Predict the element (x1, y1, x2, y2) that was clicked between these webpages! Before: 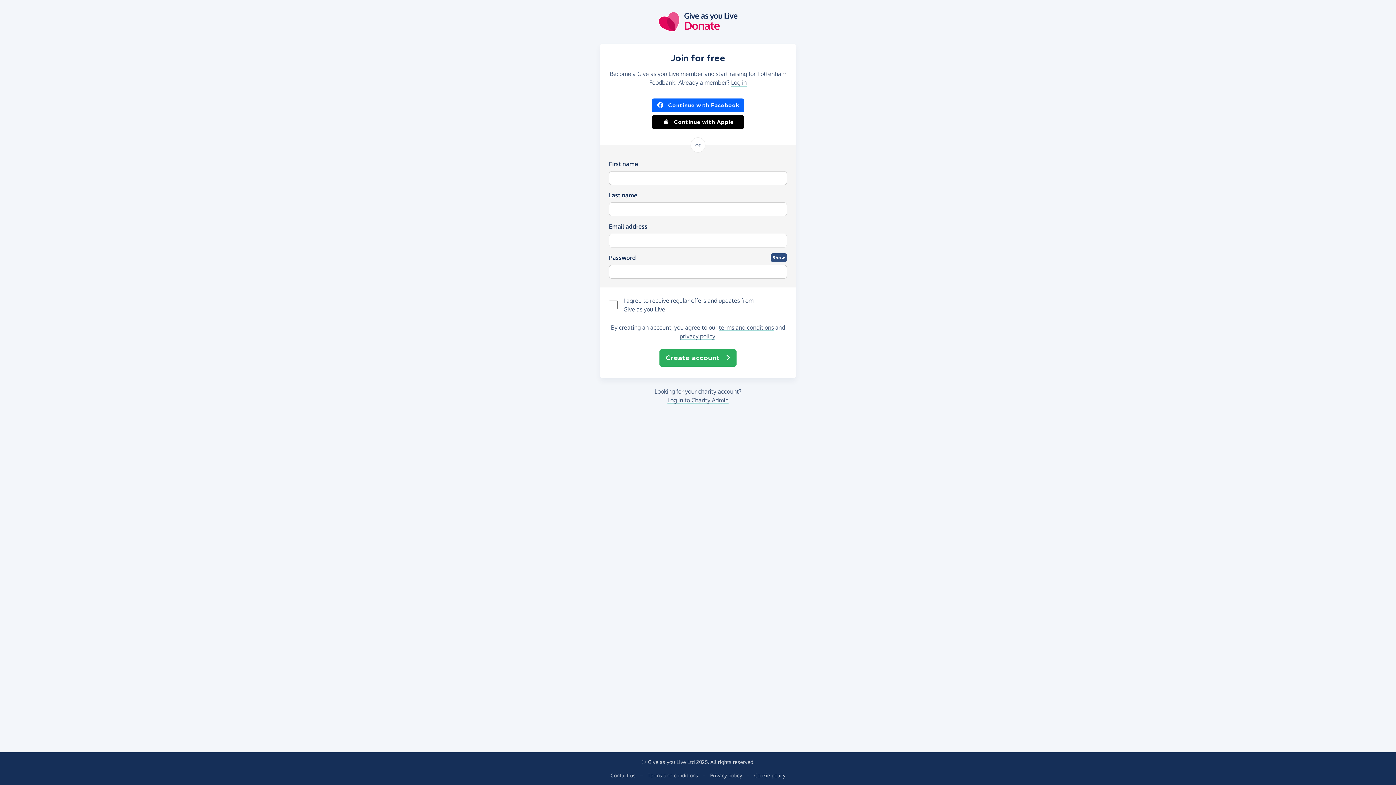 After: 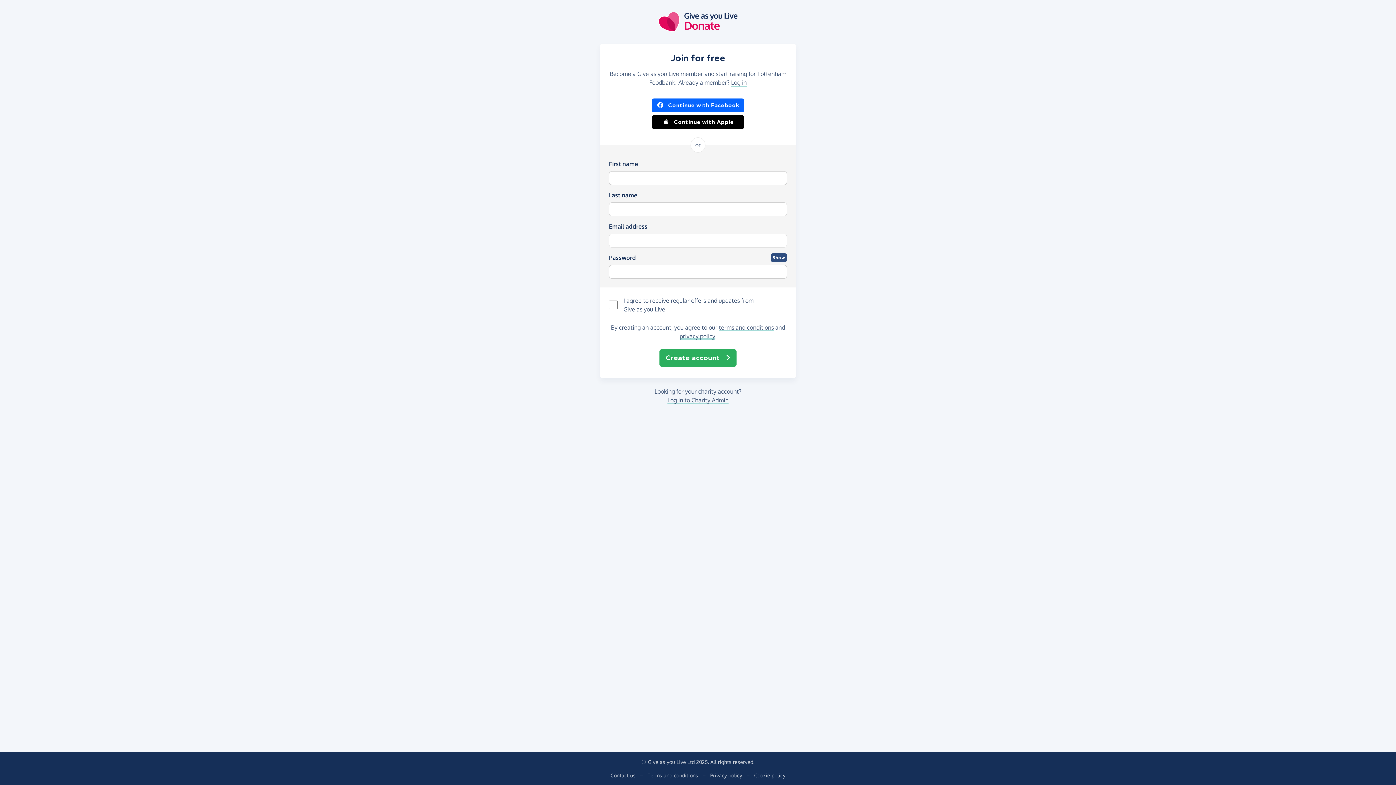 Action: label: privacy policy bbox: (679, 332, 715, 340)